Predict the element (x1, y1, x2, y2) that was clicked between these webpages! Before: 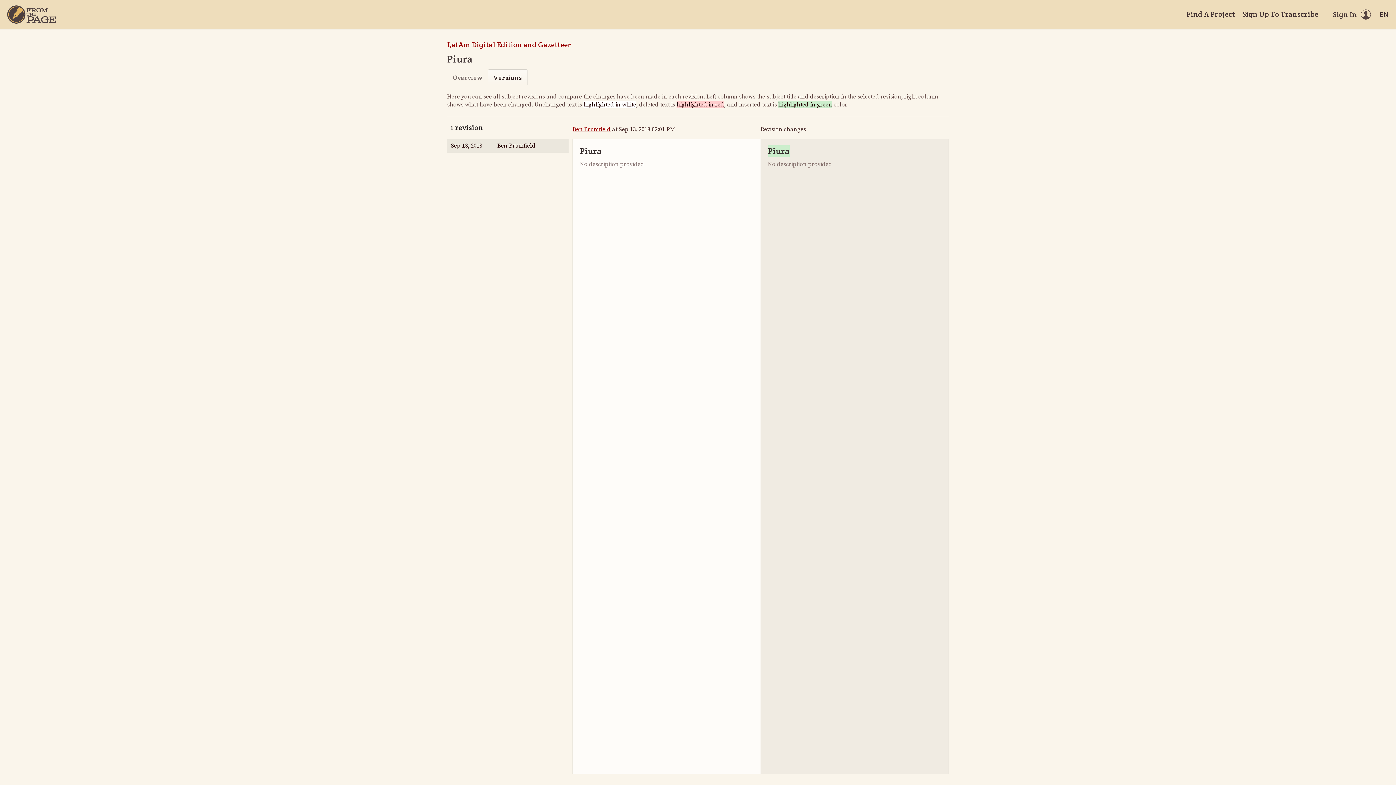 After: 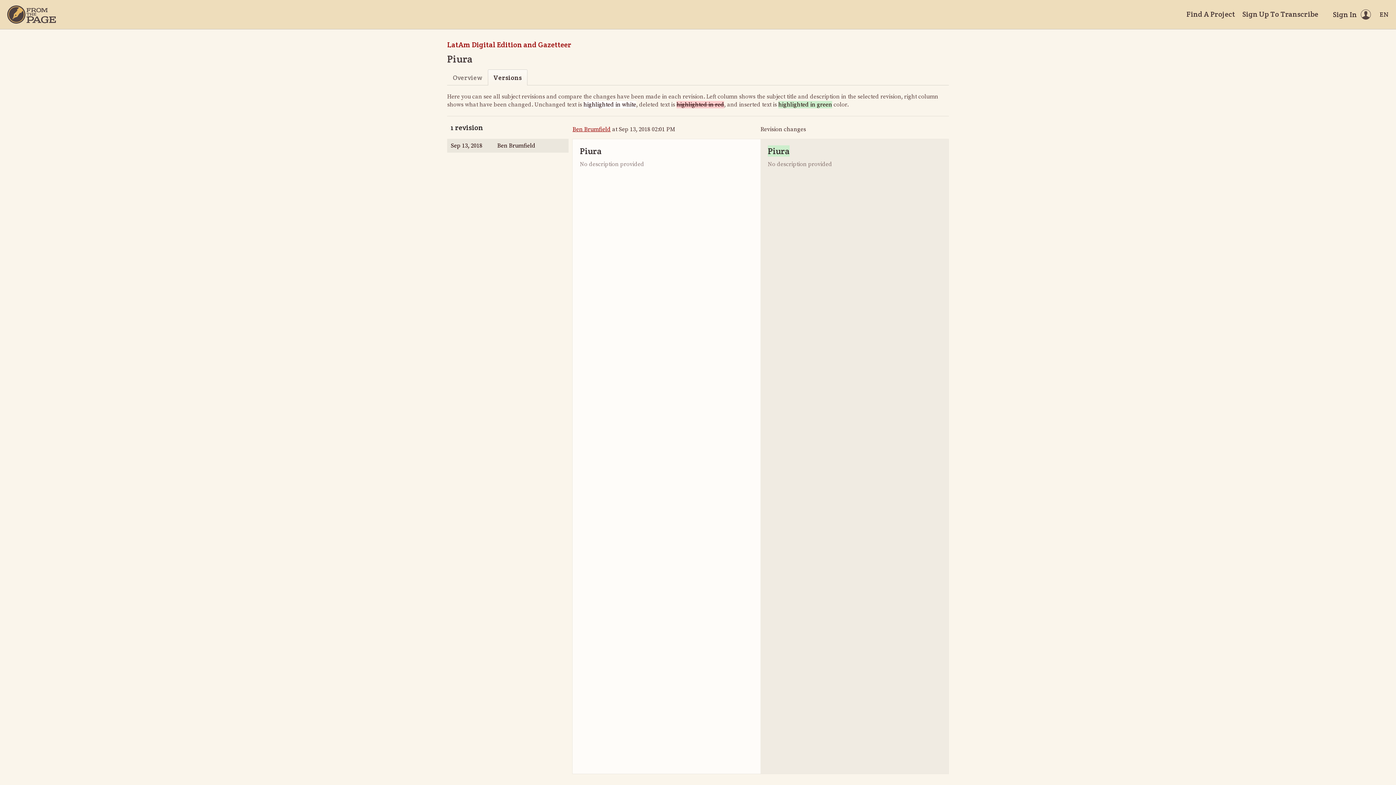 Action: label: Sep 13, 2018
Ben Brumfield bbox: (447, 138, 568, 152)